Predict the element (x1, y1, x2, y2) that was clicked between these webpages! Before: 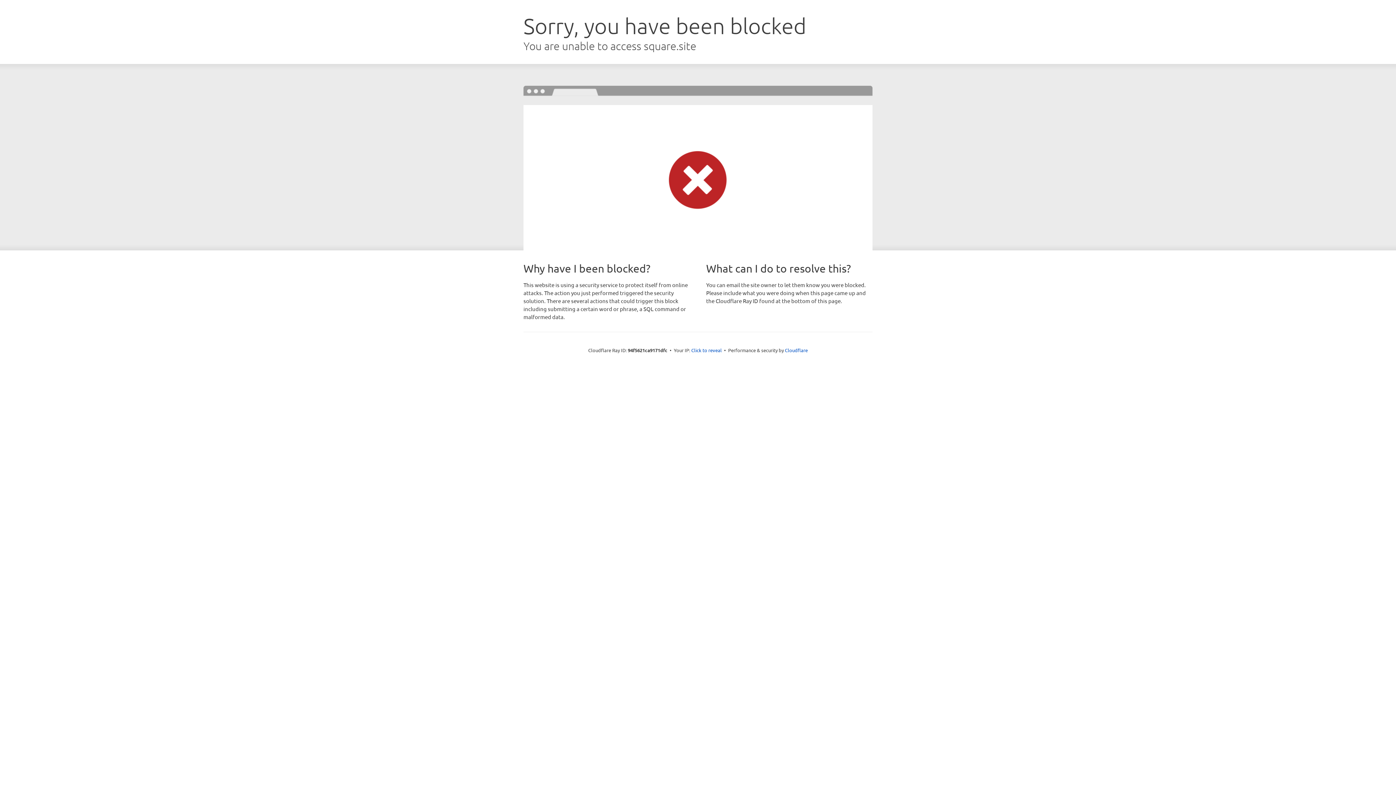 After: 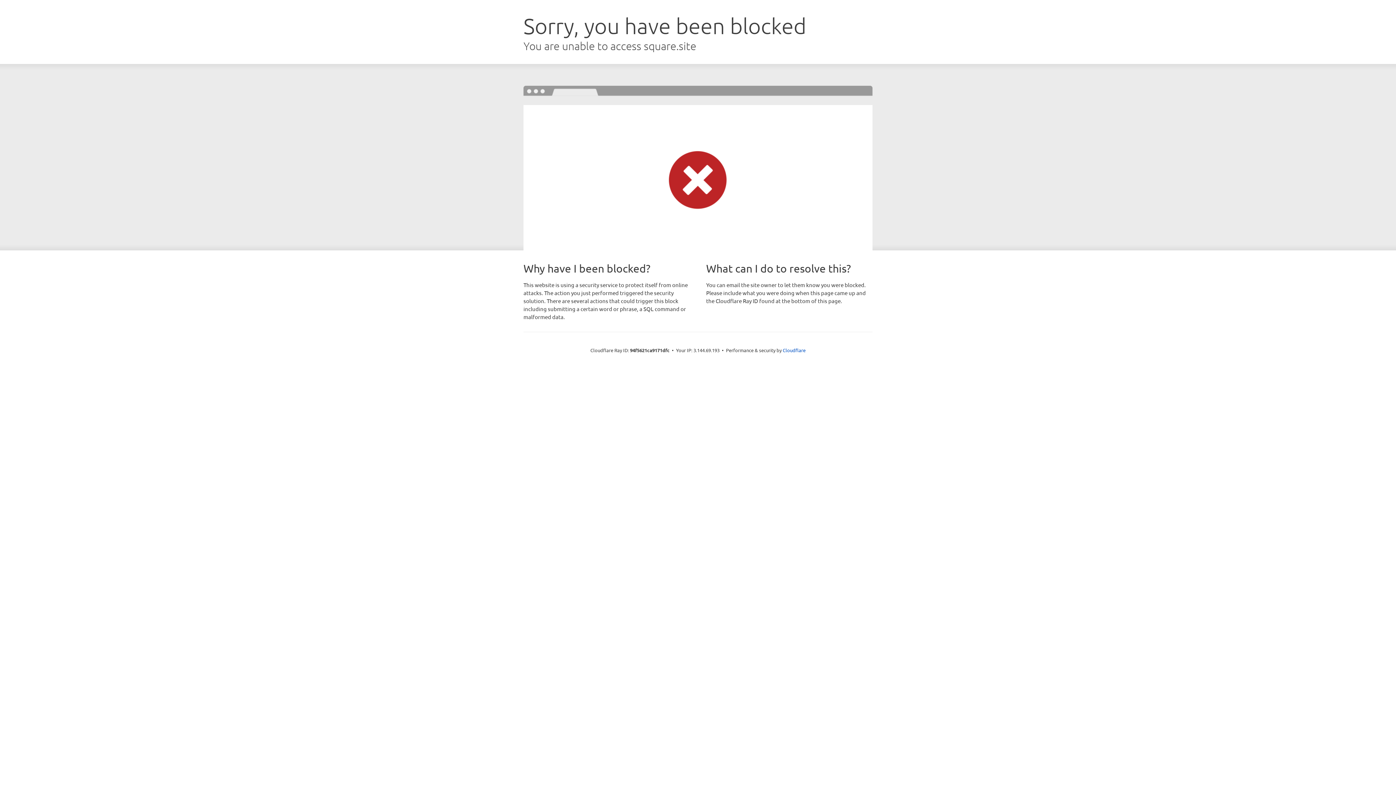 Action: bbox: (691, 346, 722, 353) label: Click to reveal